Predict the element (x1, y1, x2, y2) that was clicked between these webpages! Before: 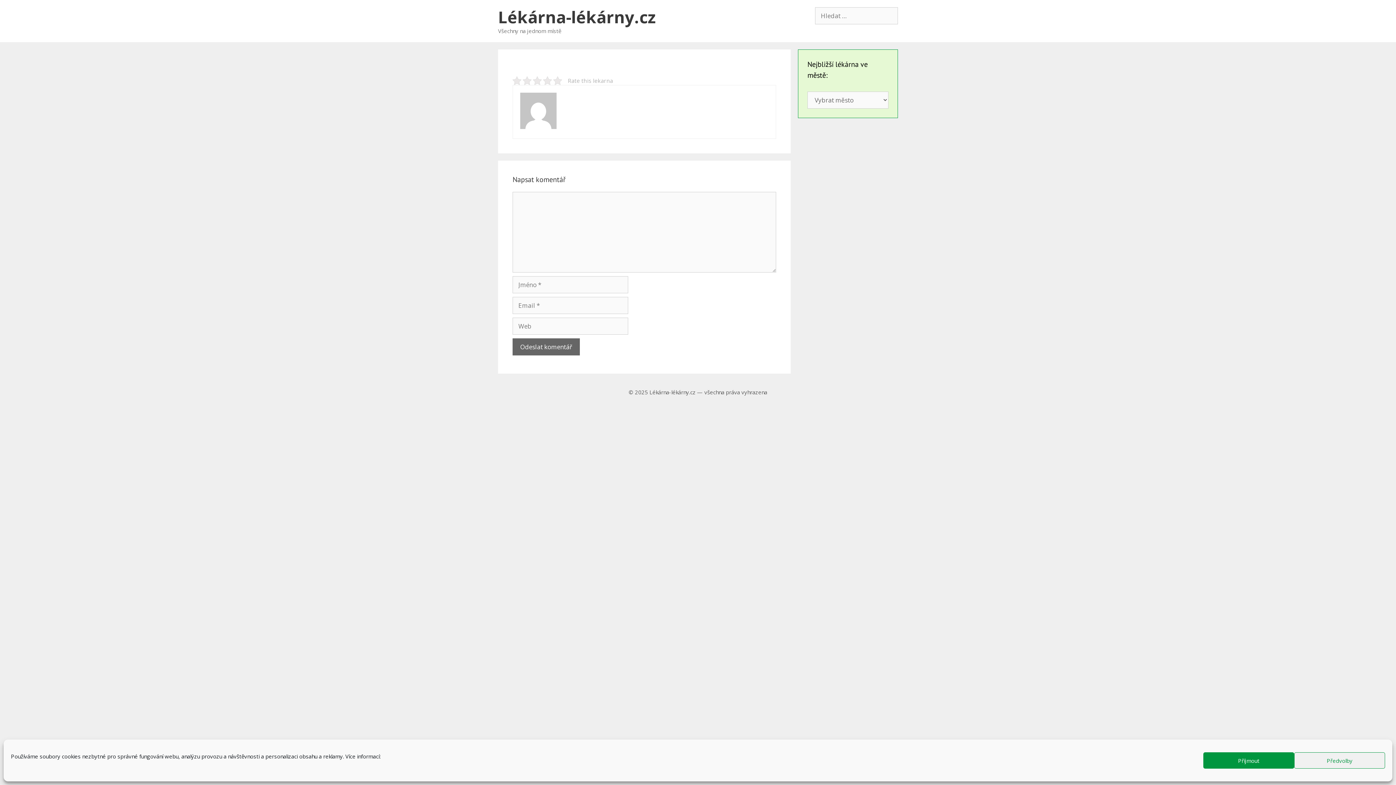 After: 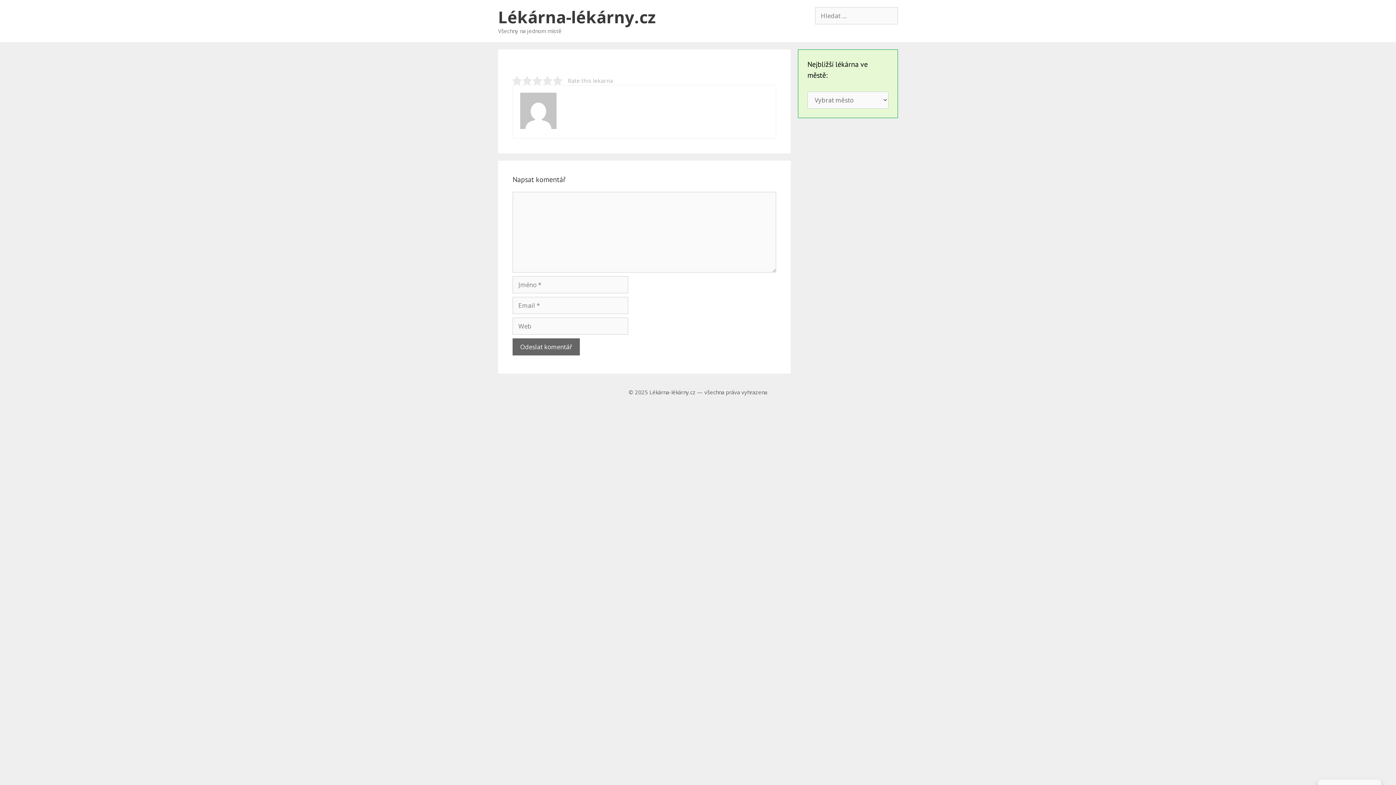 Action: bbox: (1203, 752, 1294, 769) label: Příjmout